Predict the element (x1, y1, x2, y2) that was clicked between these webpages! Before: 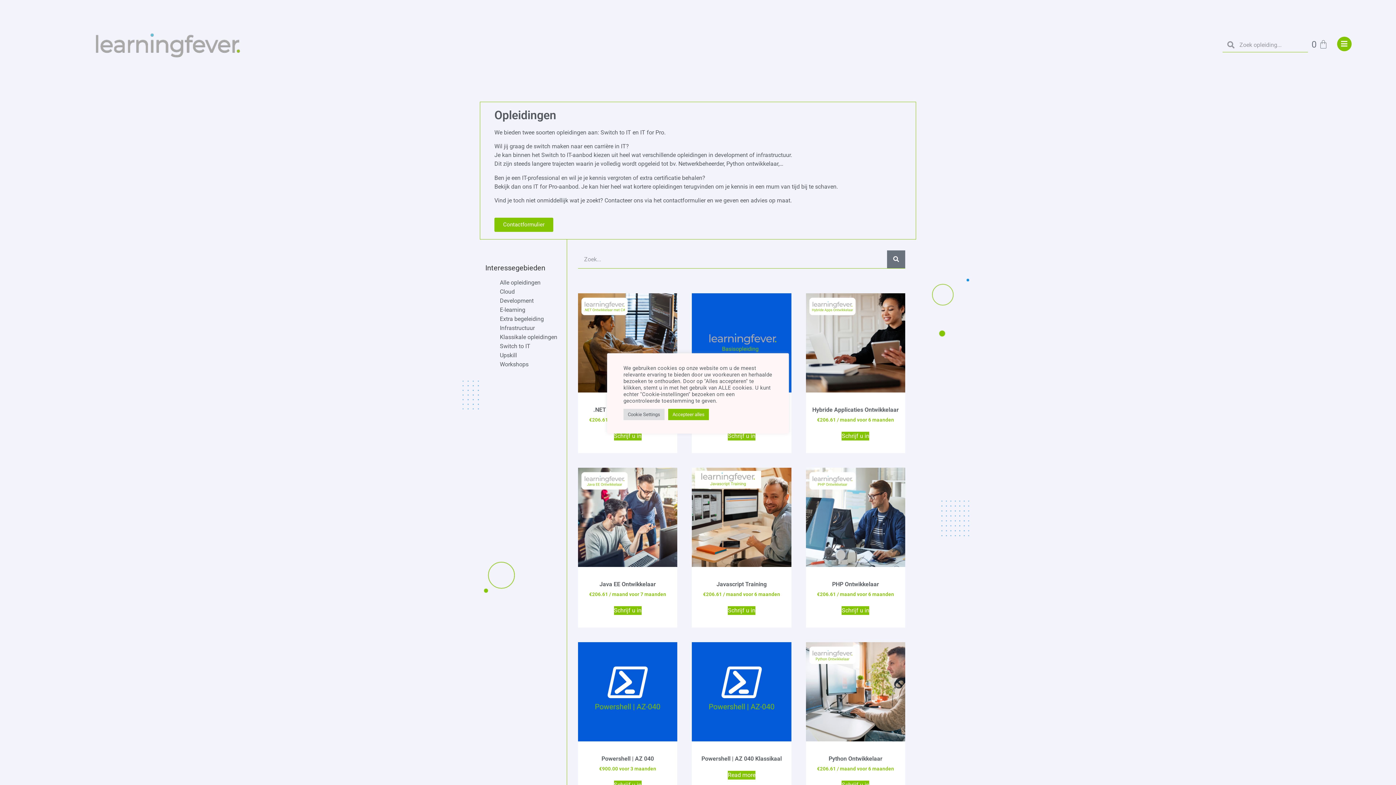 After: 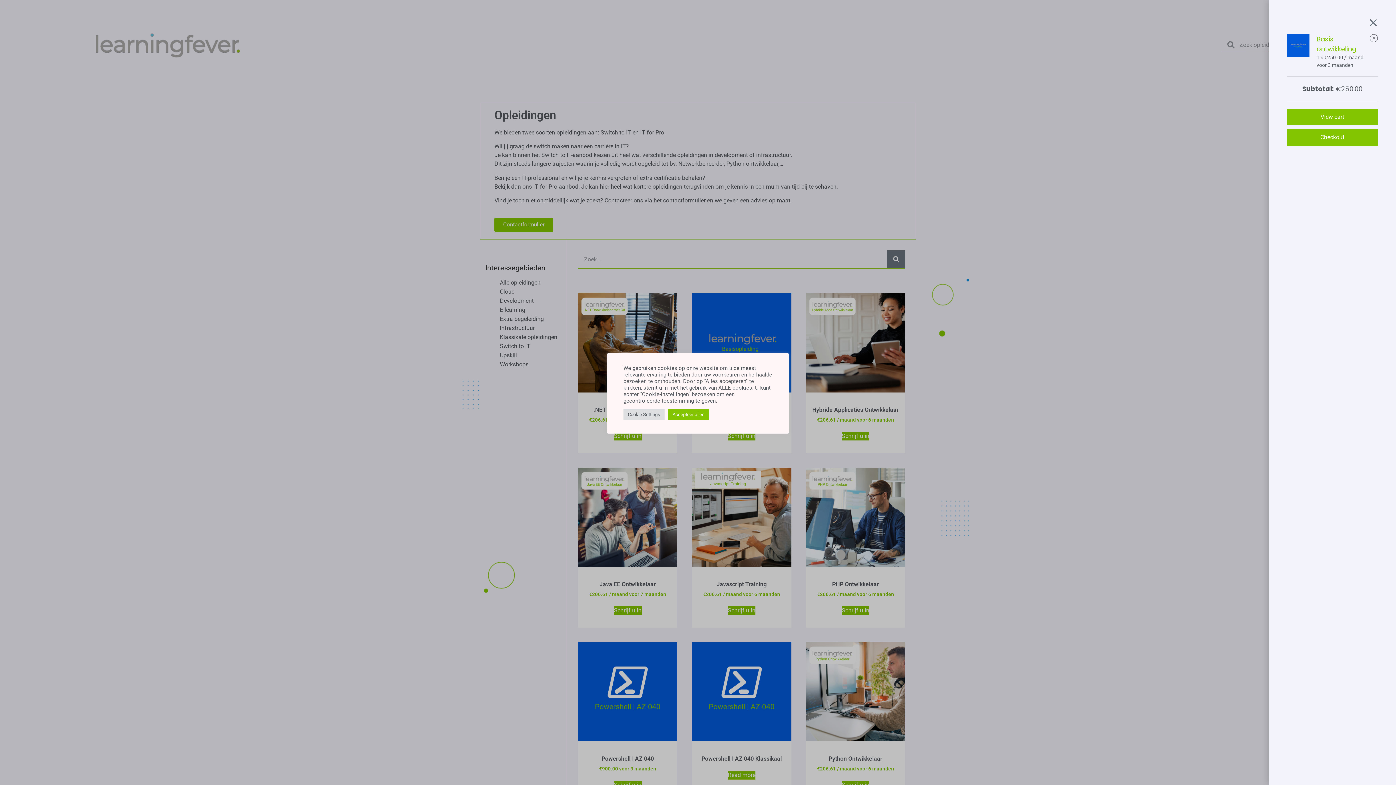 Action: label: Add to cart: “Basis ontwikkeling” bbox: (727, 431, 755, 440)